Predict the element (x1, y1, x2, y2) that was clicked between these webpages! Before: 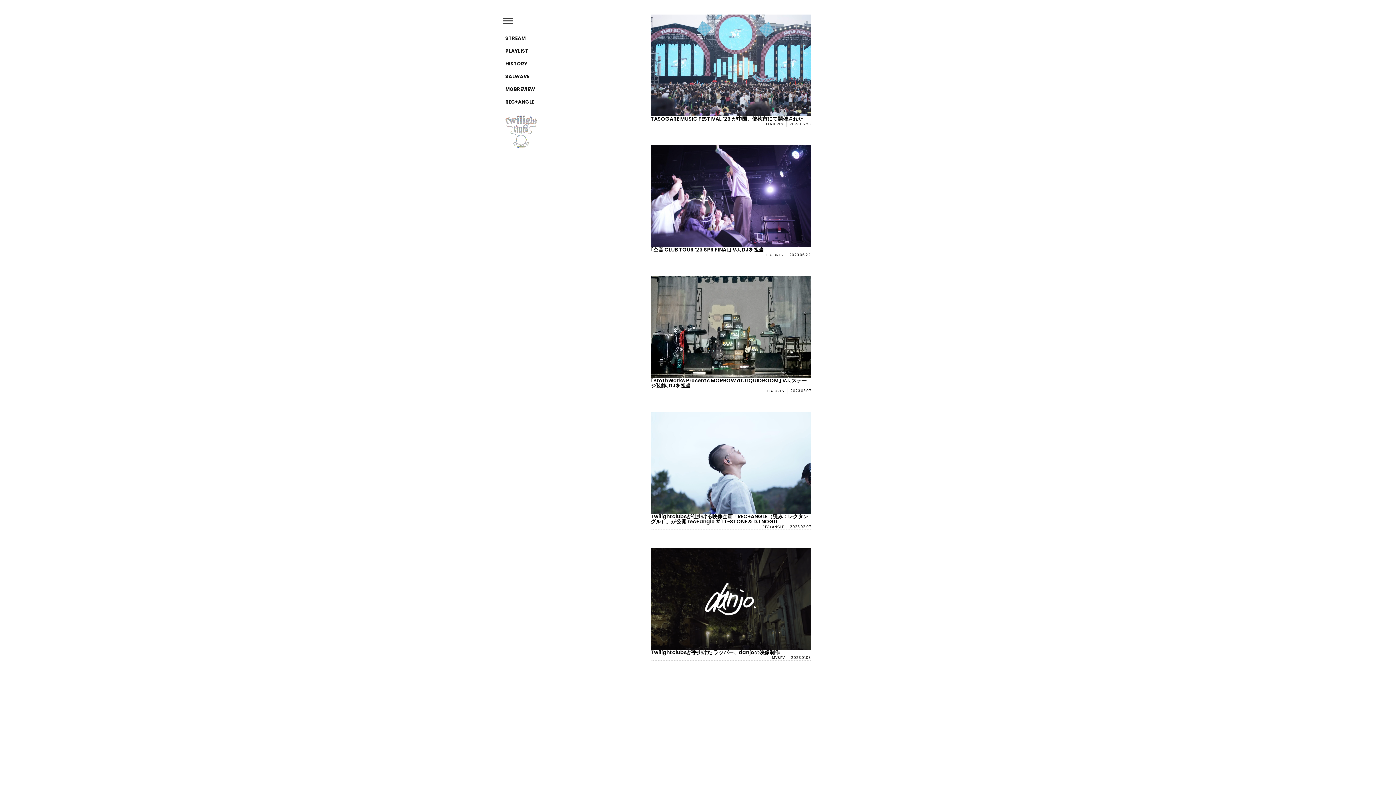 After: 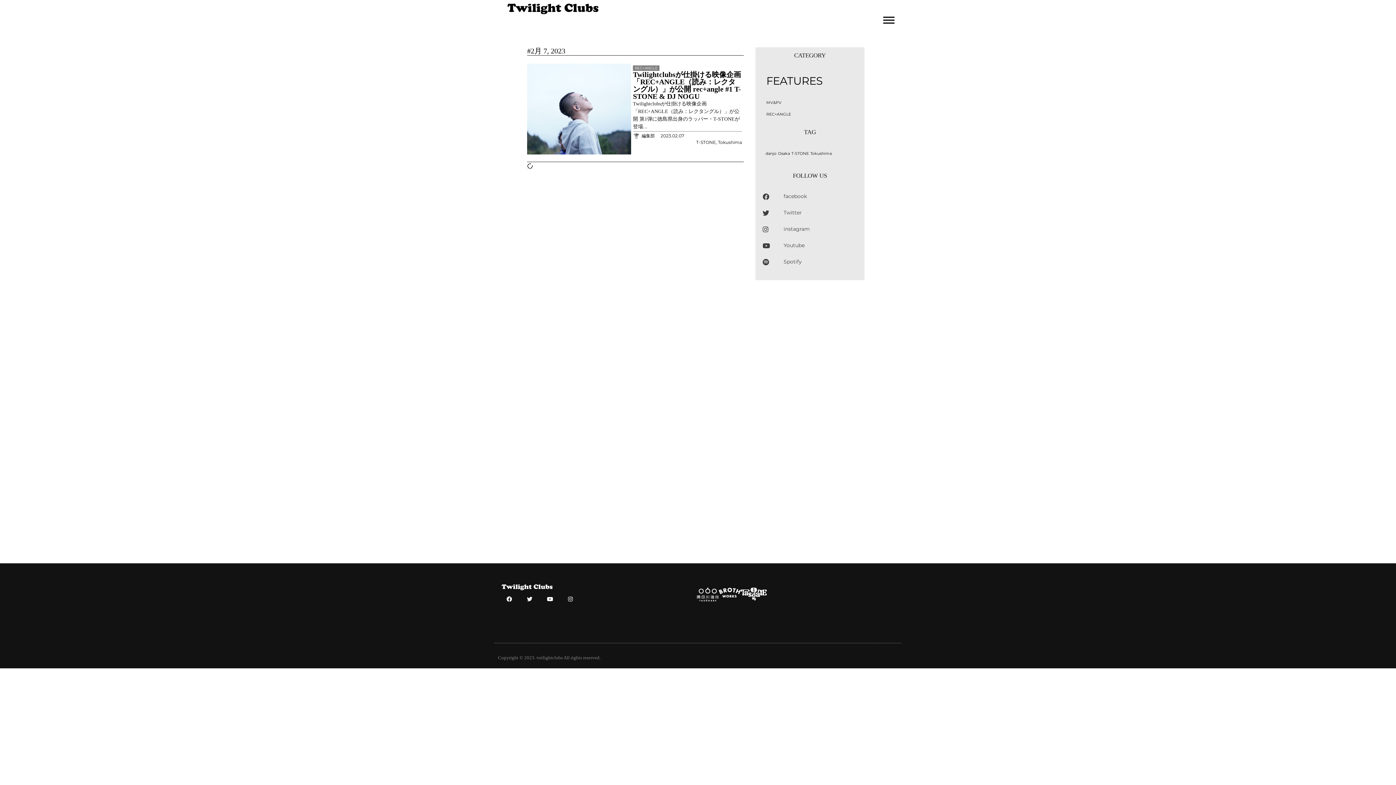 Action: label: 2023.02.07 bbox: (790, 524, 810, 529)